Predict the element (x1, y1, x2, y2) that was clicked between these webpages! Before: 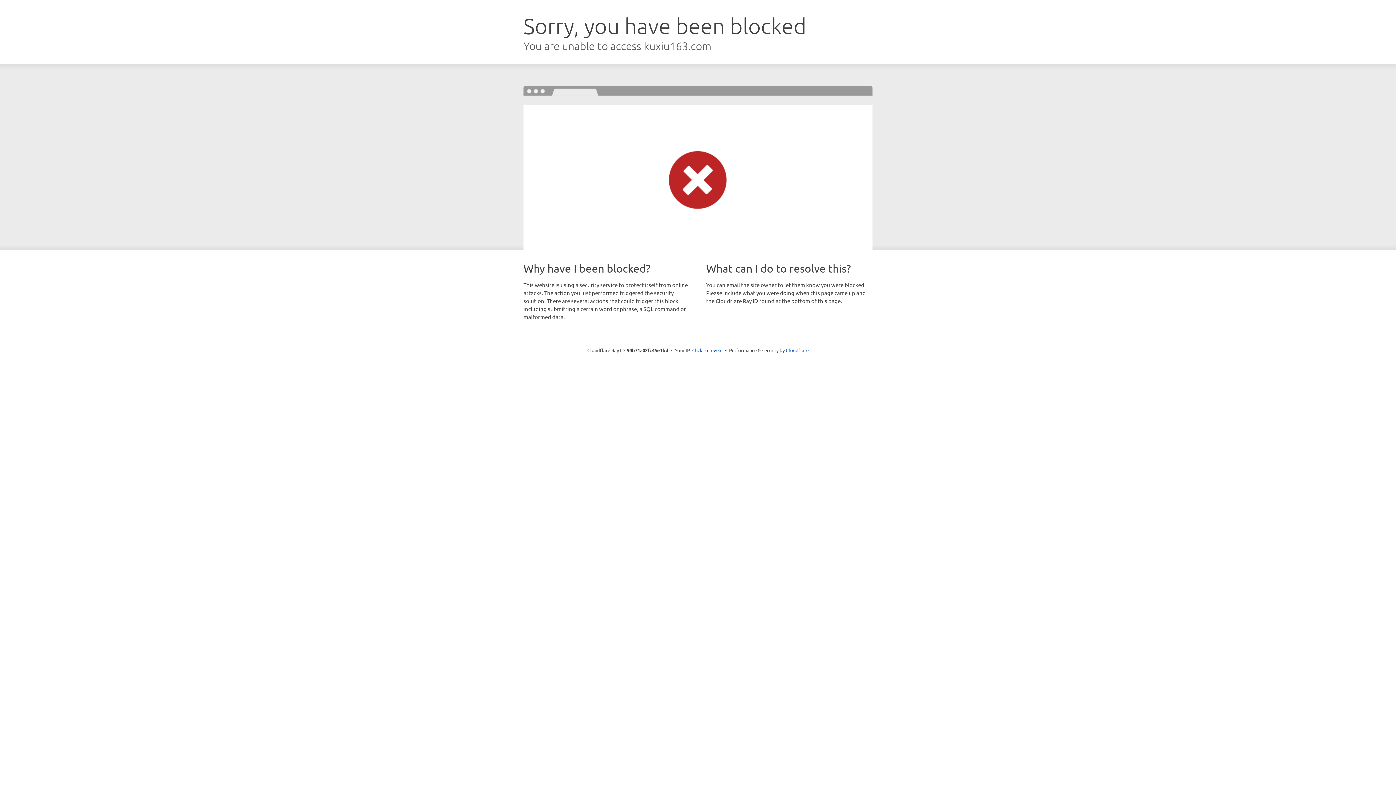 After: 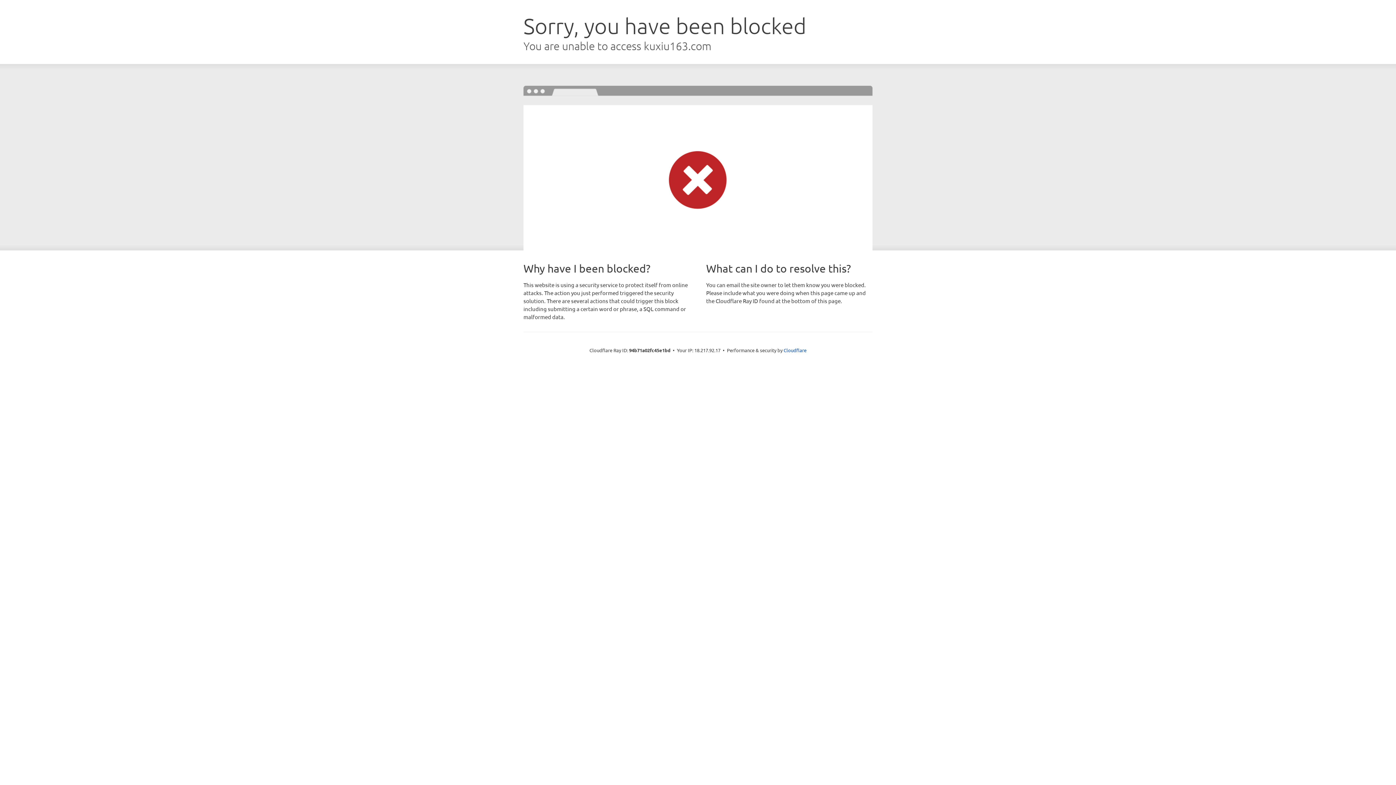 Action: label: Click to reveal bbox: (692, 346, 722, 353)